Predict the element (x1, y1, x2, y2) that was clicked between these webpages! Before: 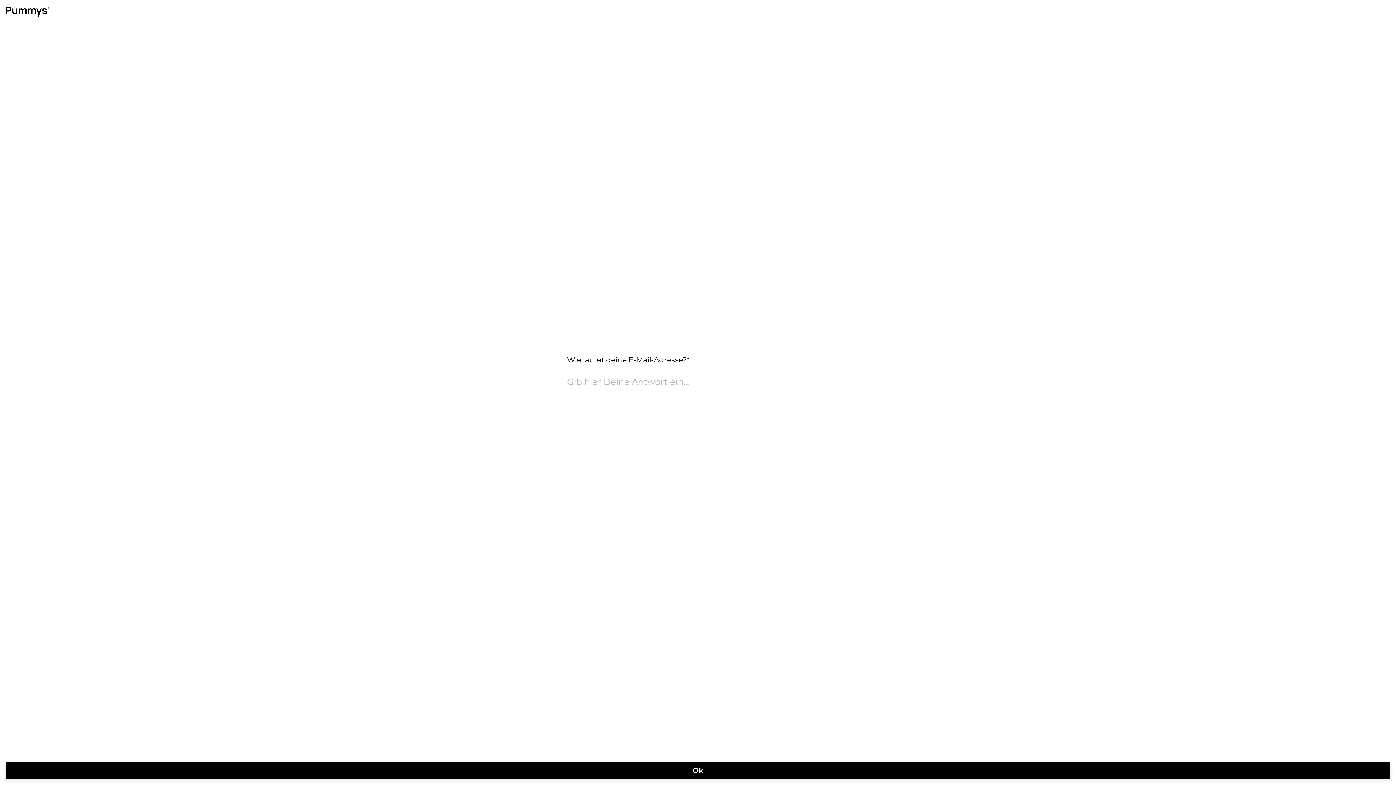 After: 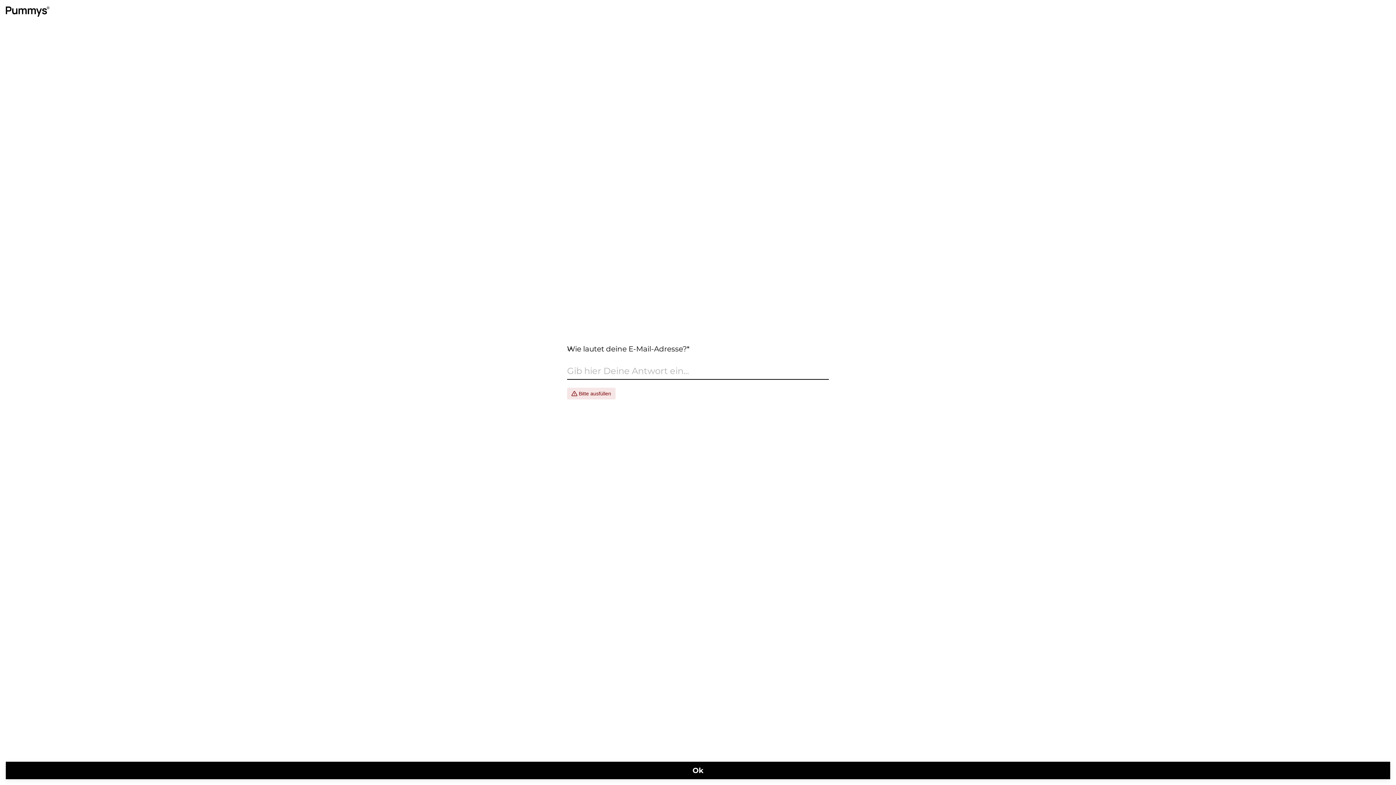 Action: label: Ok bbox: (5, 762, 1390, 779)